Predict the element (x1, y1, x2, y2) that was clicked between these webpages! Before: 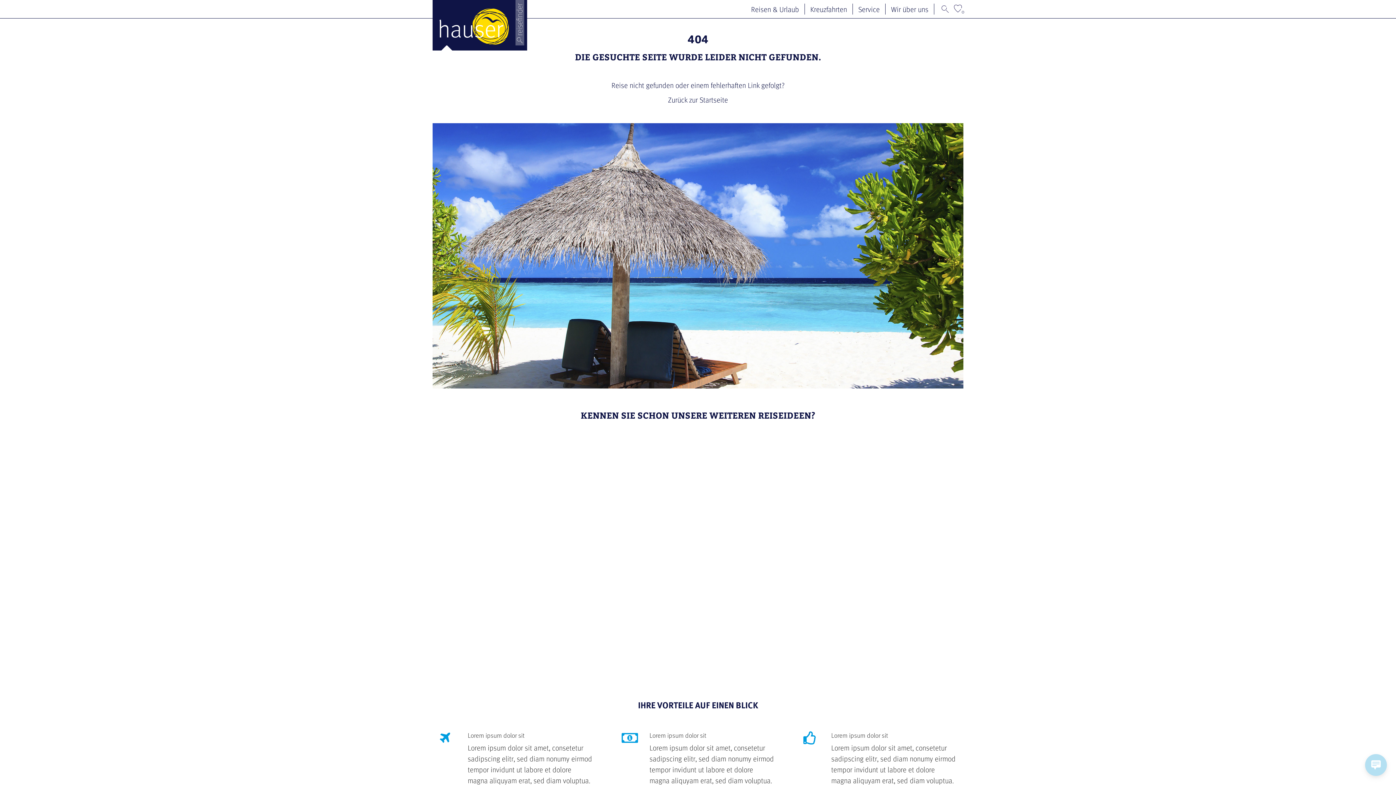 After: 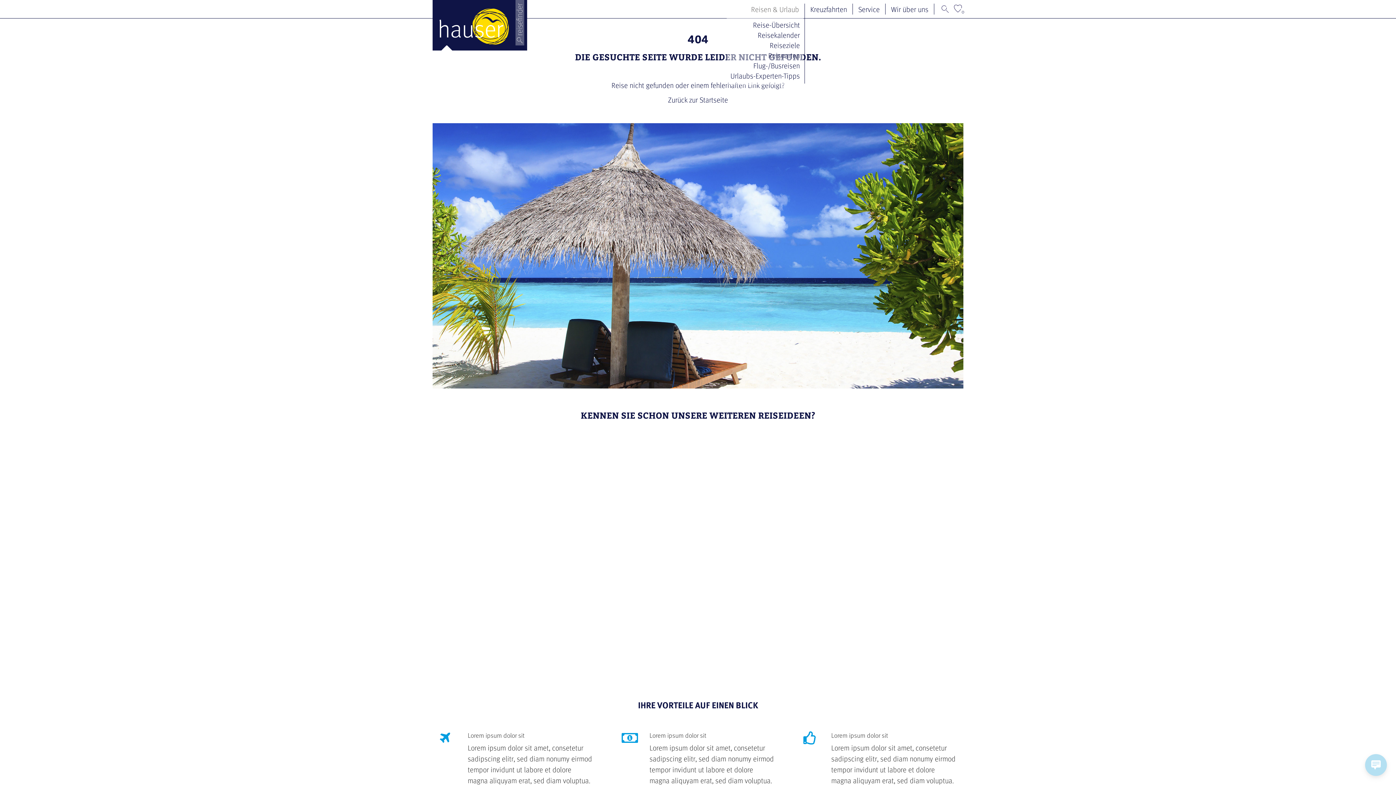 Action: bbox: (745, 3, 805, 14) label: Reisen & Urlaub